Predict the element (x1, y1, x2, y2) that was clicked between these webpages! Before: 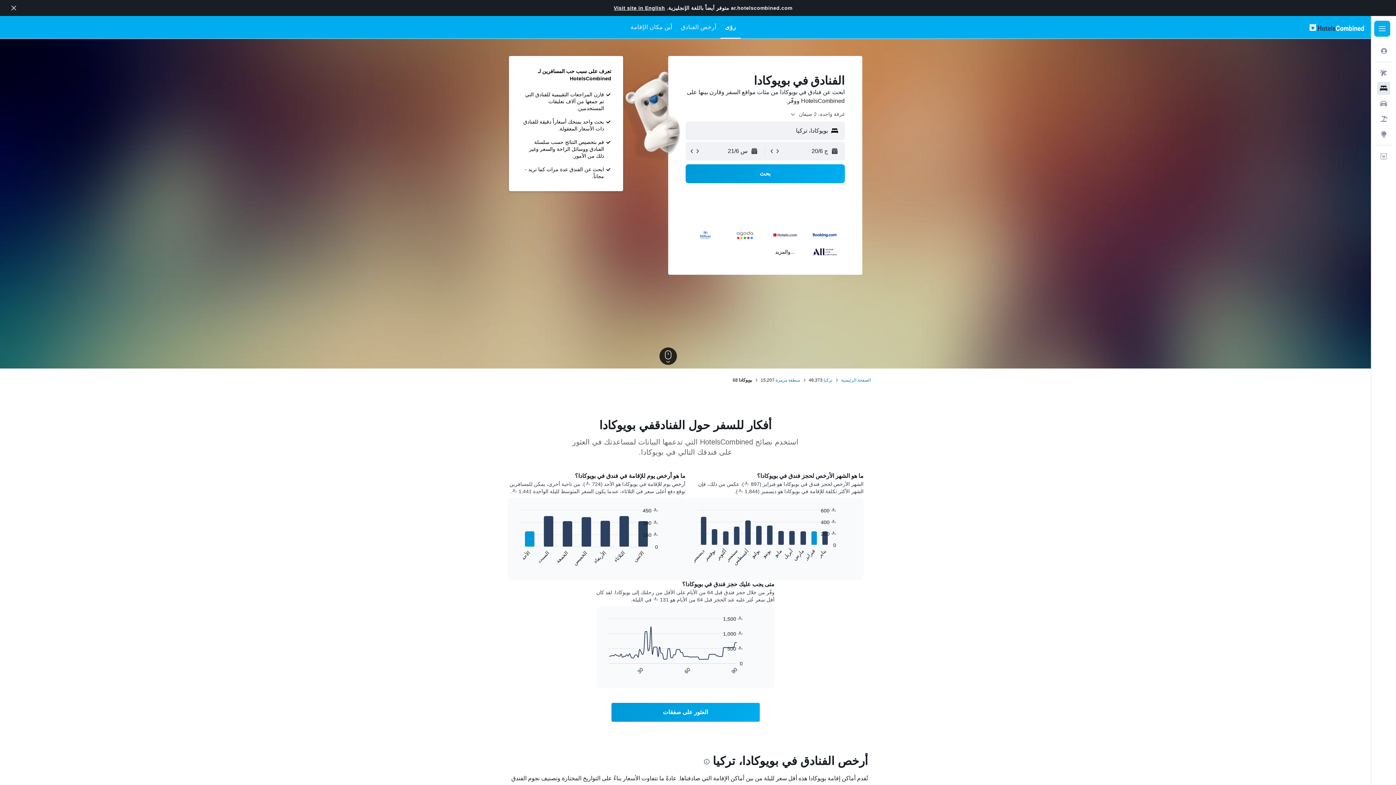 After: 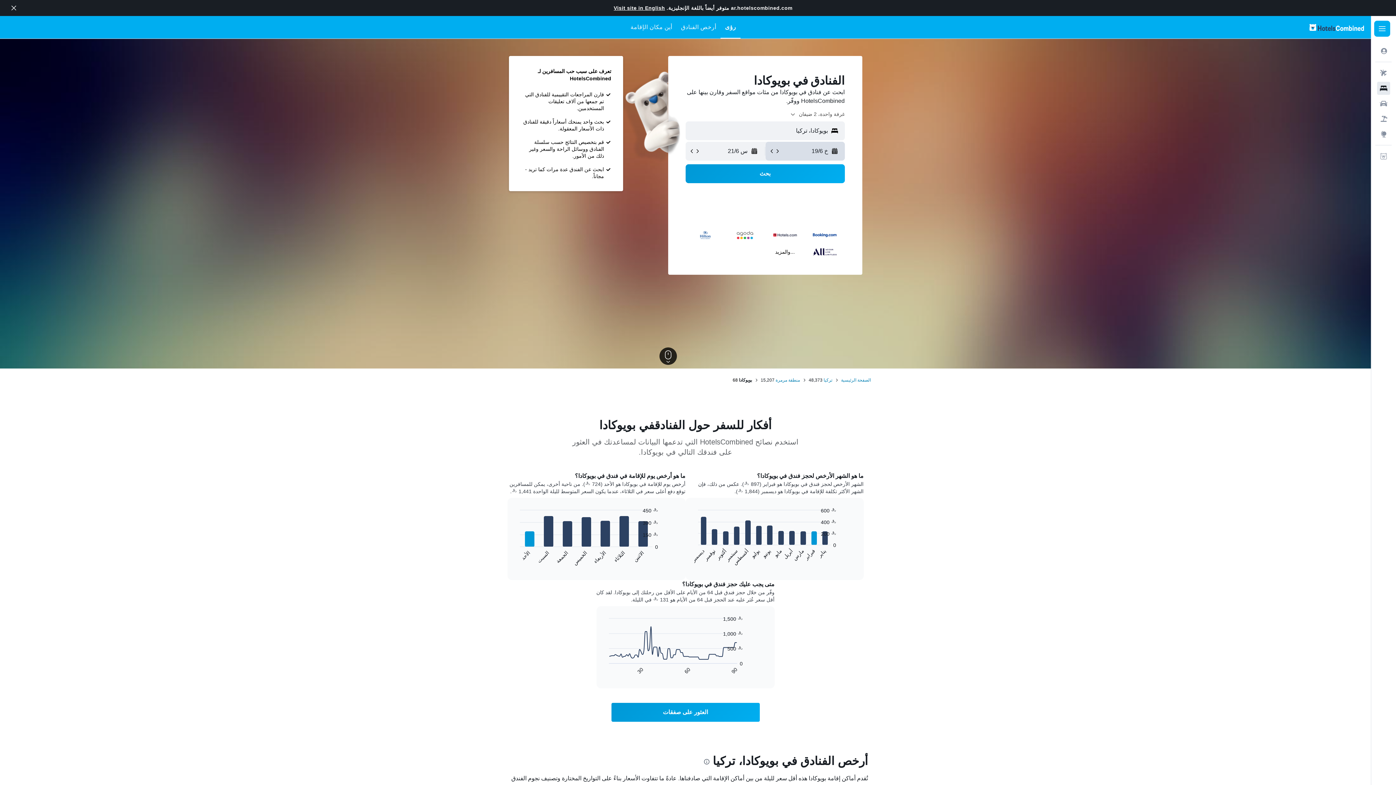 Action: bbox: (774, 148, 780, 154)